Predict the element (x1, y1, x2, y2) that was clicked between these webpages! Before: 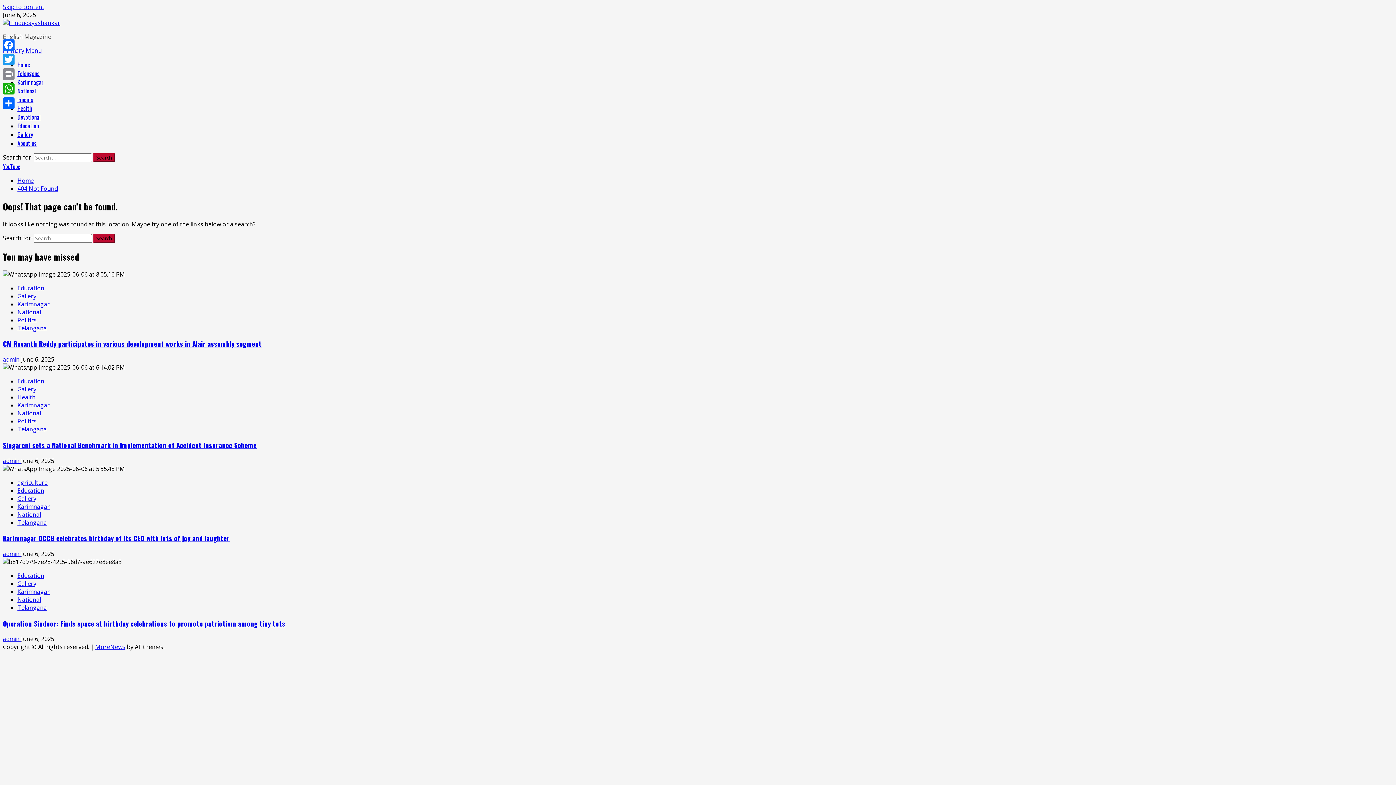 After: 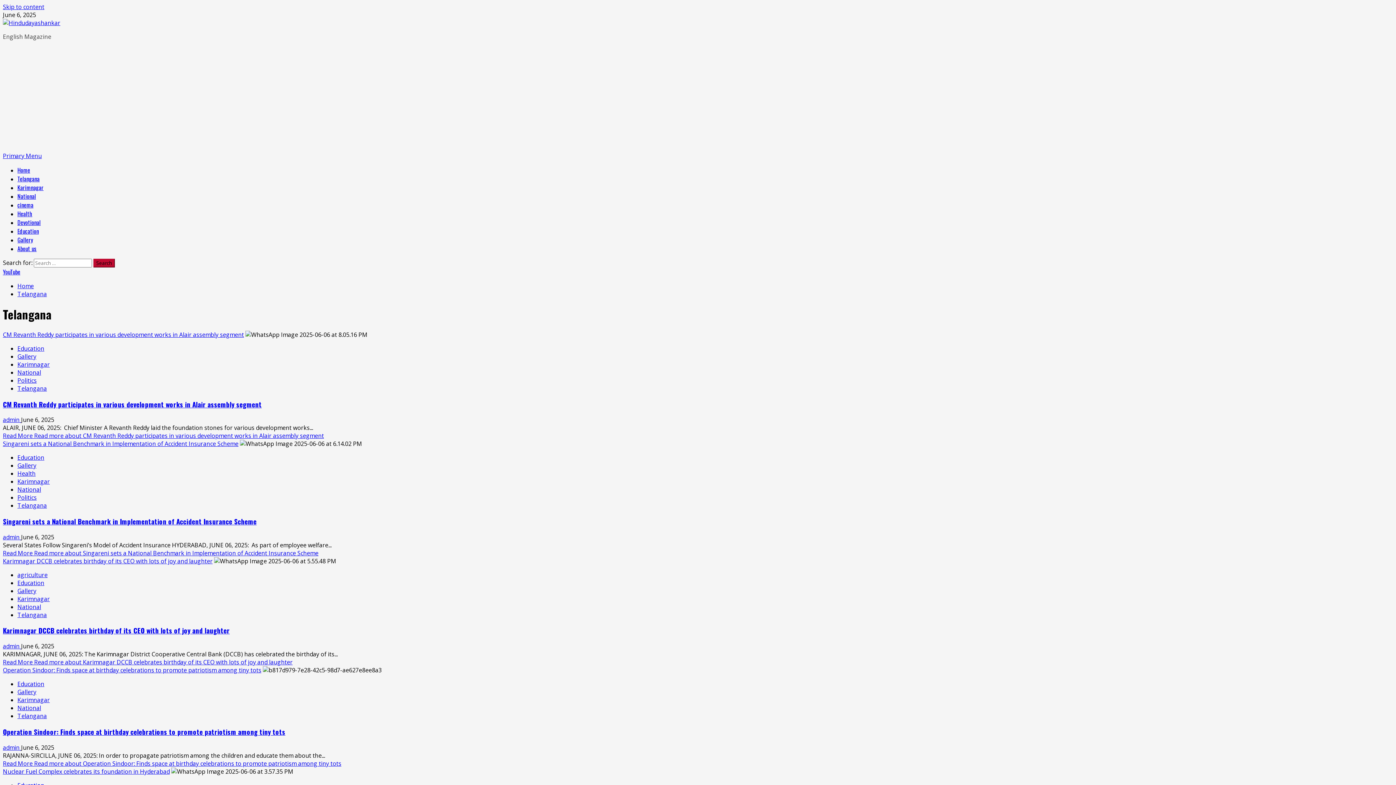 Action: label: Telangana bbox: (17, 69, 39, 77)